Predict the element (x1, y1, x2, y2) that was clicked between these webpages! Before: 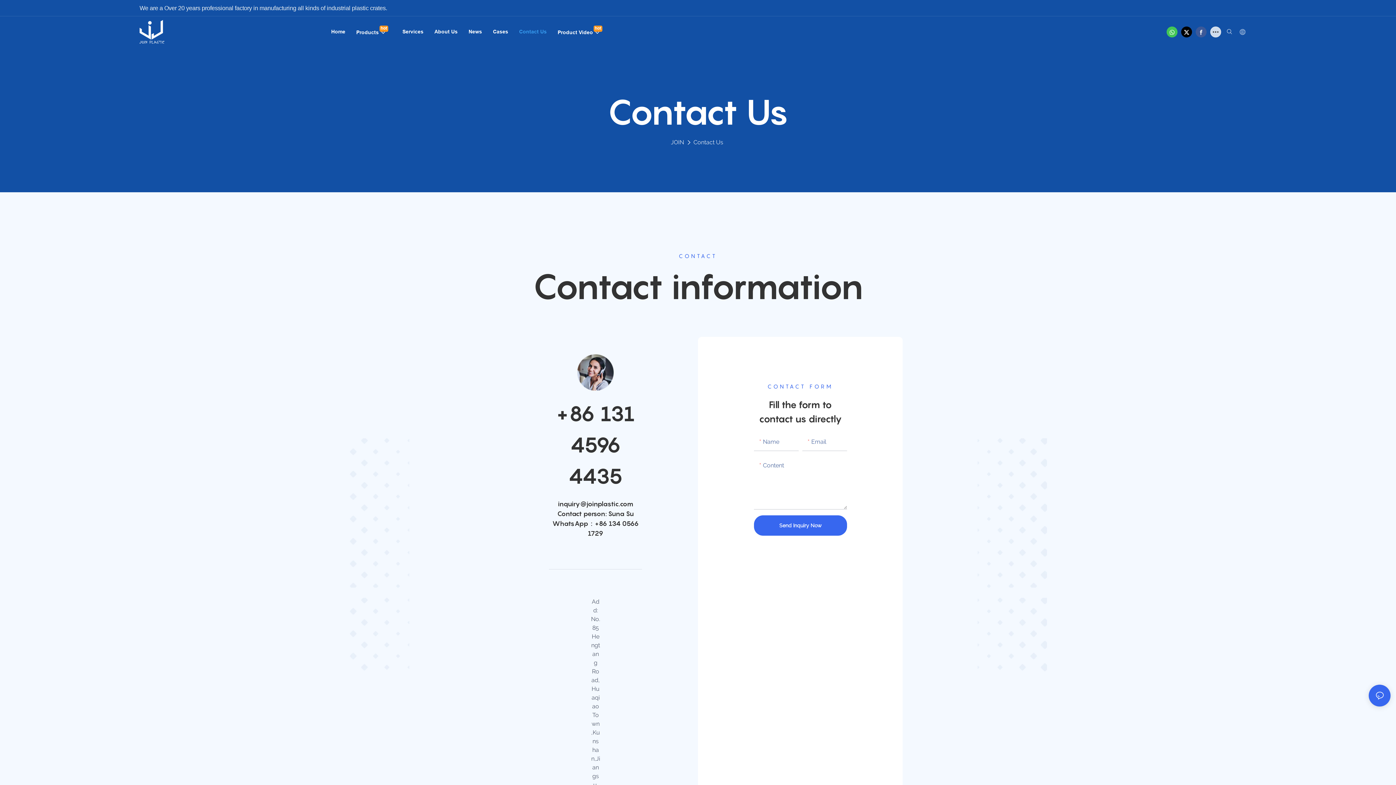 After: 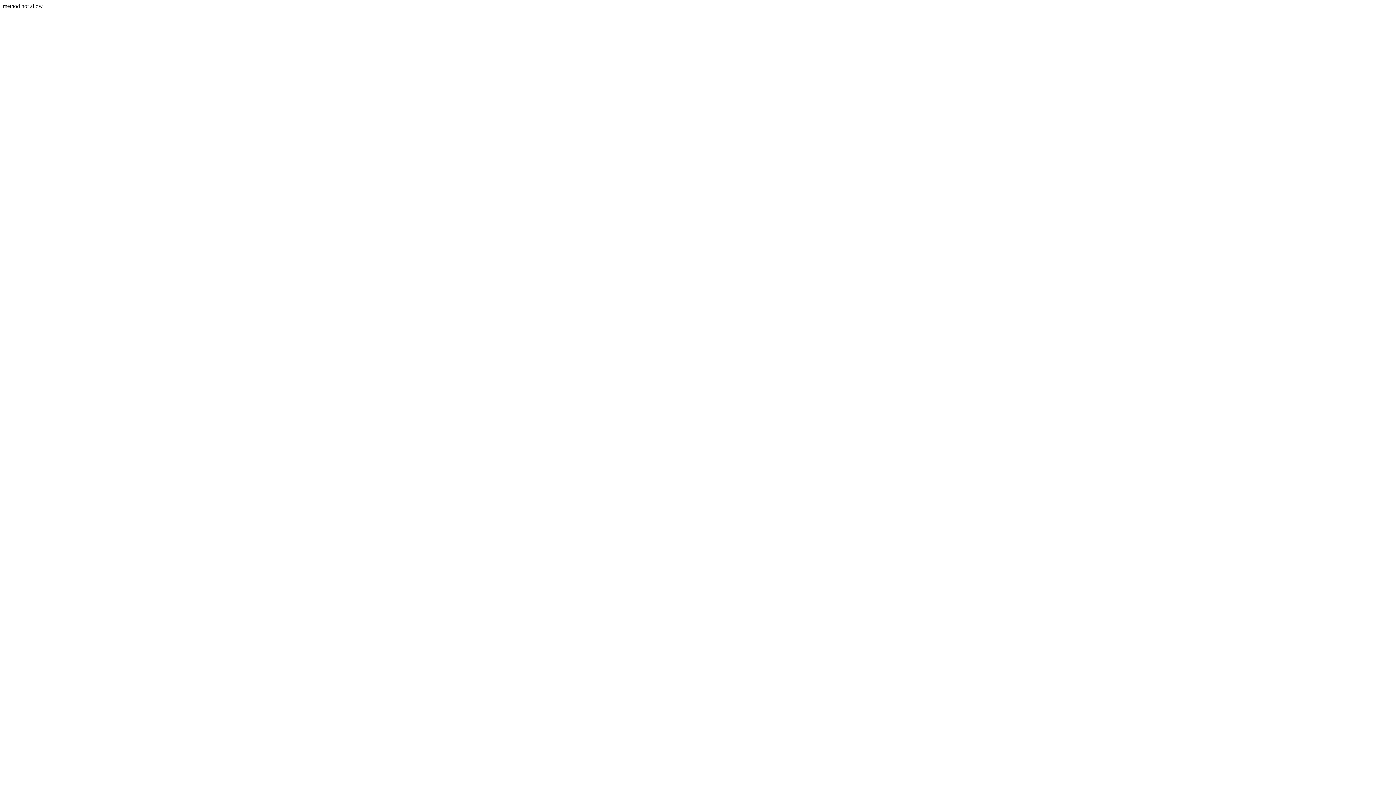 Action: label: Send Inquiry Now bbox: (754, 515, 847, 535)